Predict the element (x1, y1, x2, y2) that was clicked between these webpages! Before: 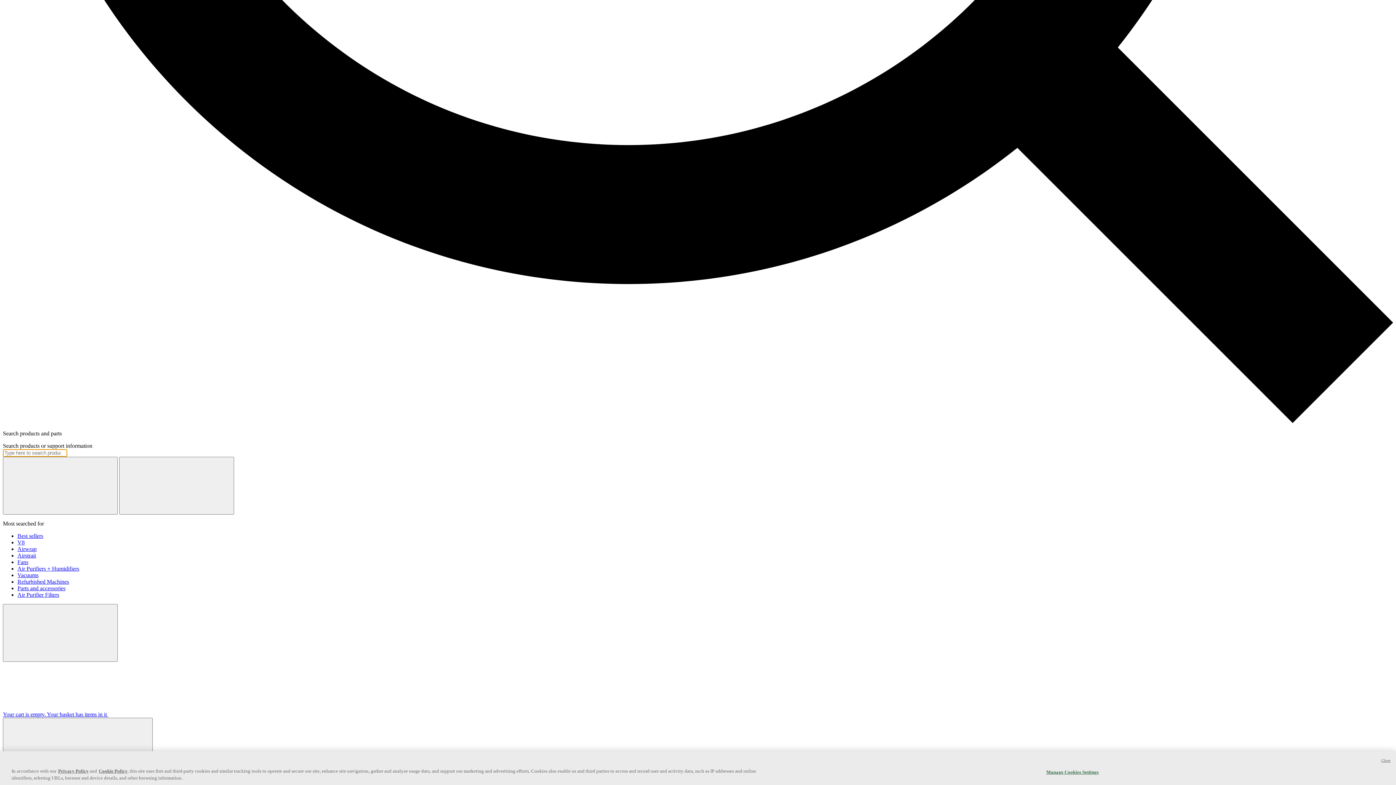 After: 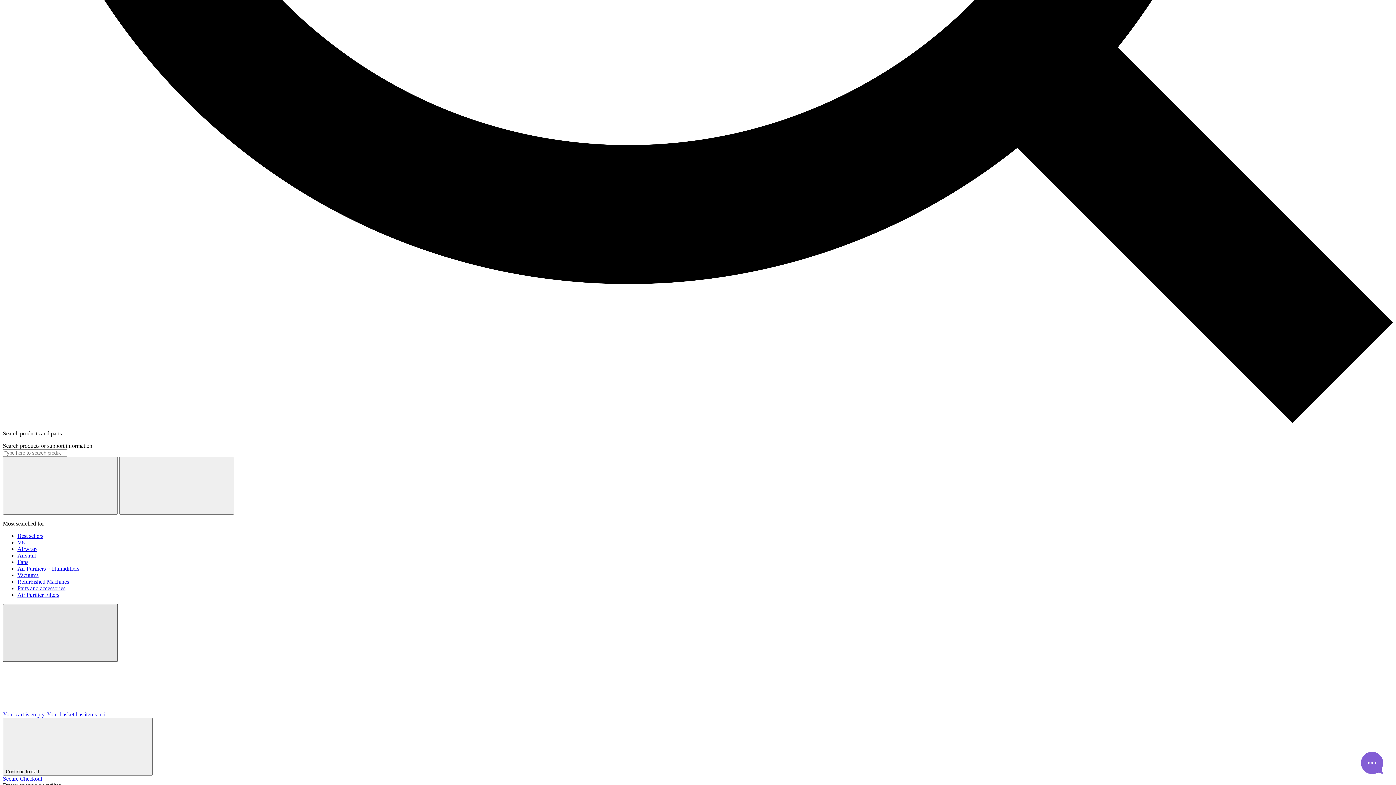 Action: label: Close search bbox: (2, 604, 117, 662)